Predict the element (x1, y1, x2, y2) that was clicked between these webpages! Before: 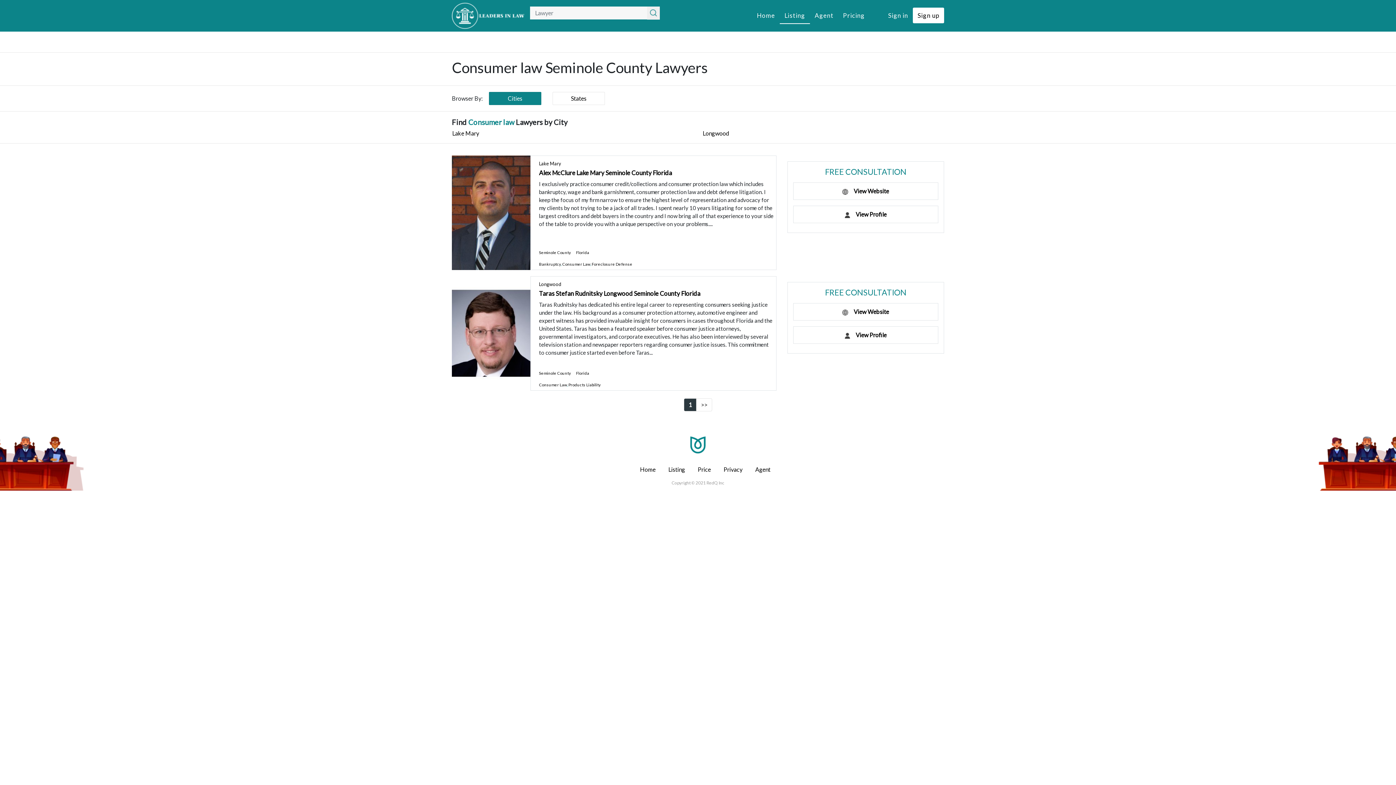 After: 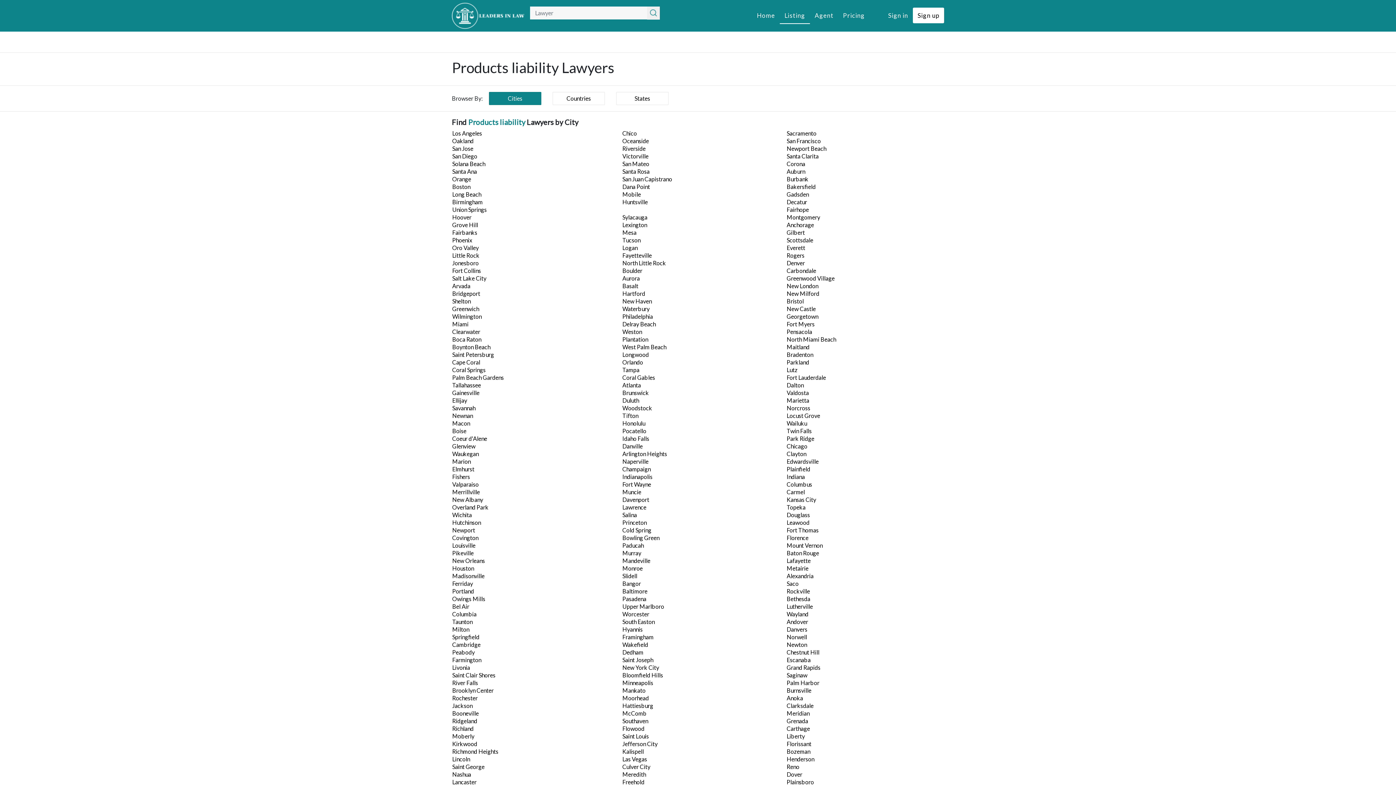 Action: label: Products Liability bbox: (568, 382, 600, 387)